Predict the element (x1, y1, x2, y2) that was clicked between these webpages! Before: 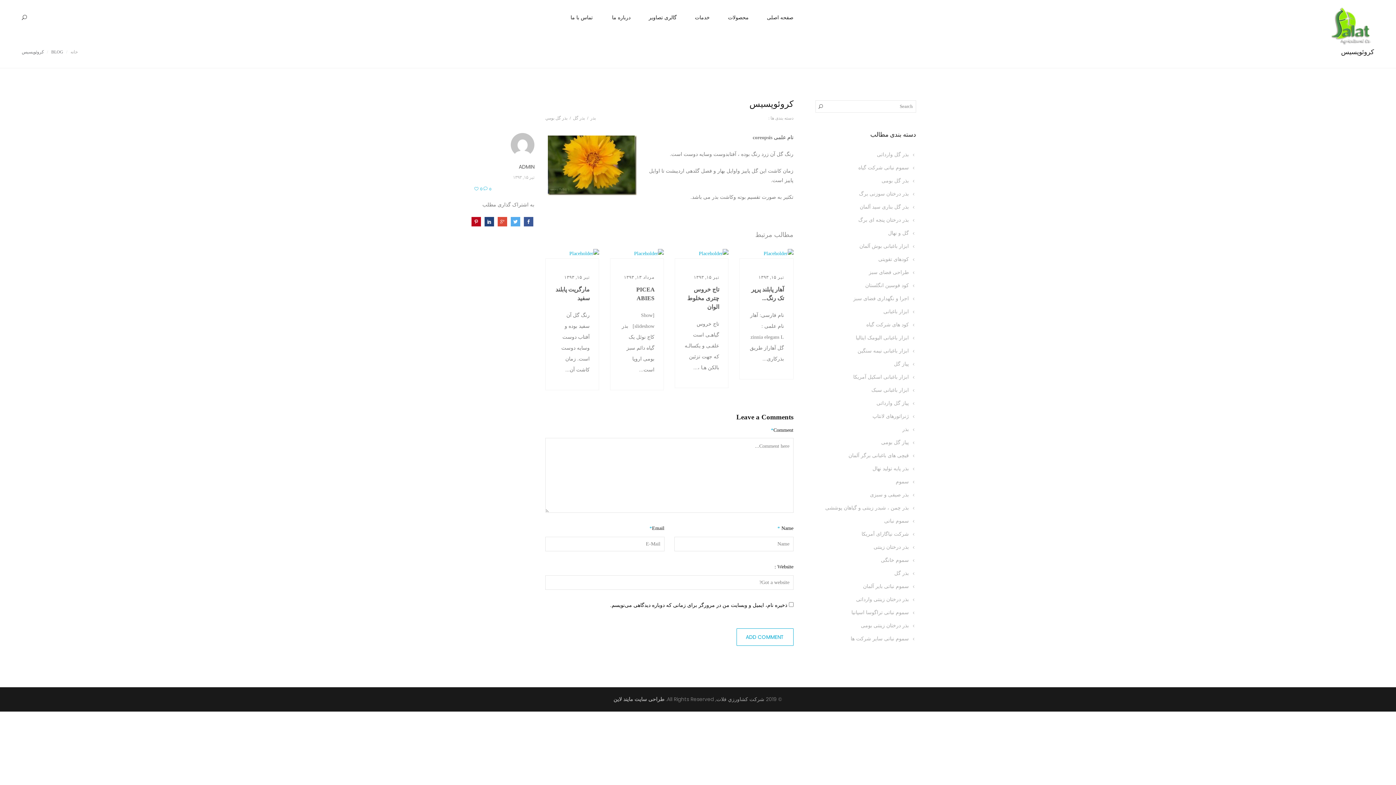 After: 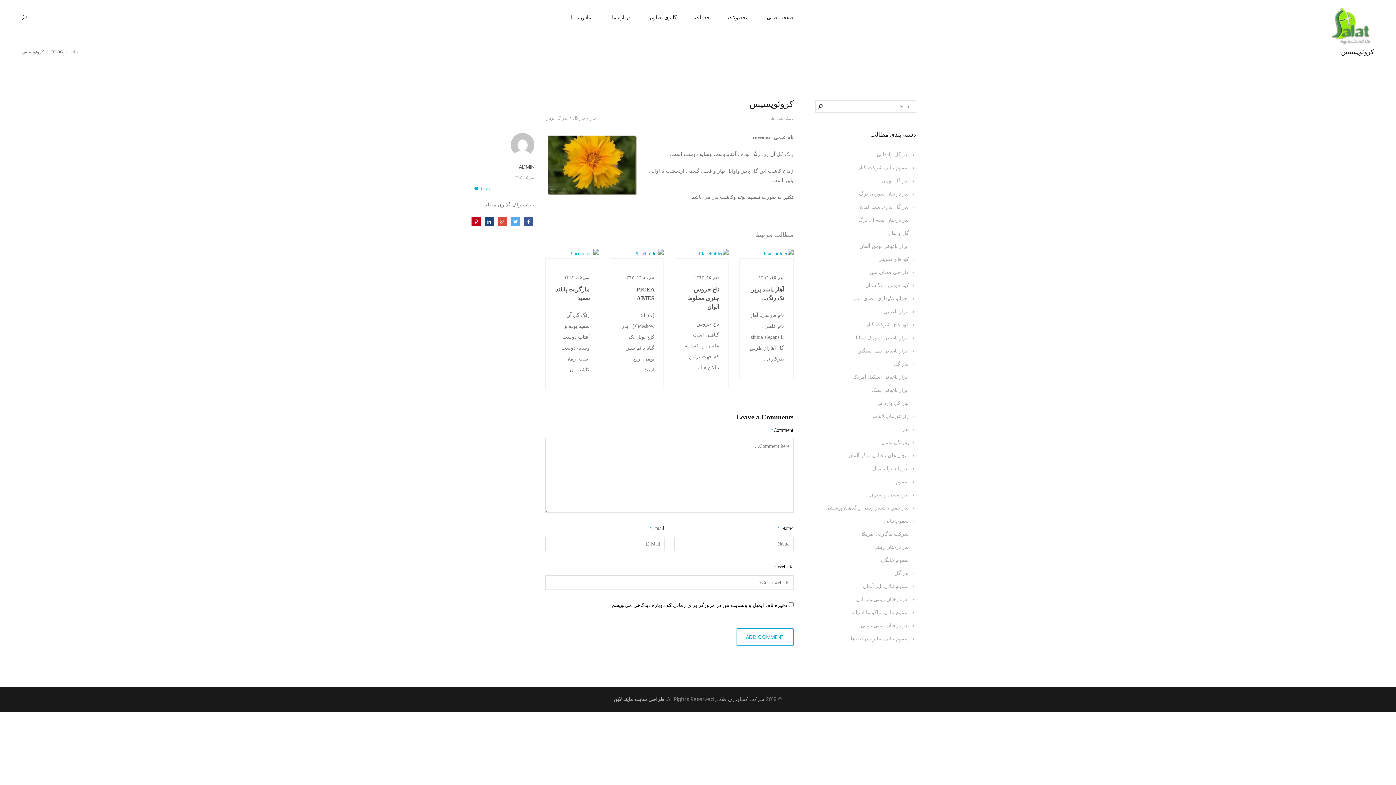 Action: bbox: (474, 186, 482, 191) label: 0